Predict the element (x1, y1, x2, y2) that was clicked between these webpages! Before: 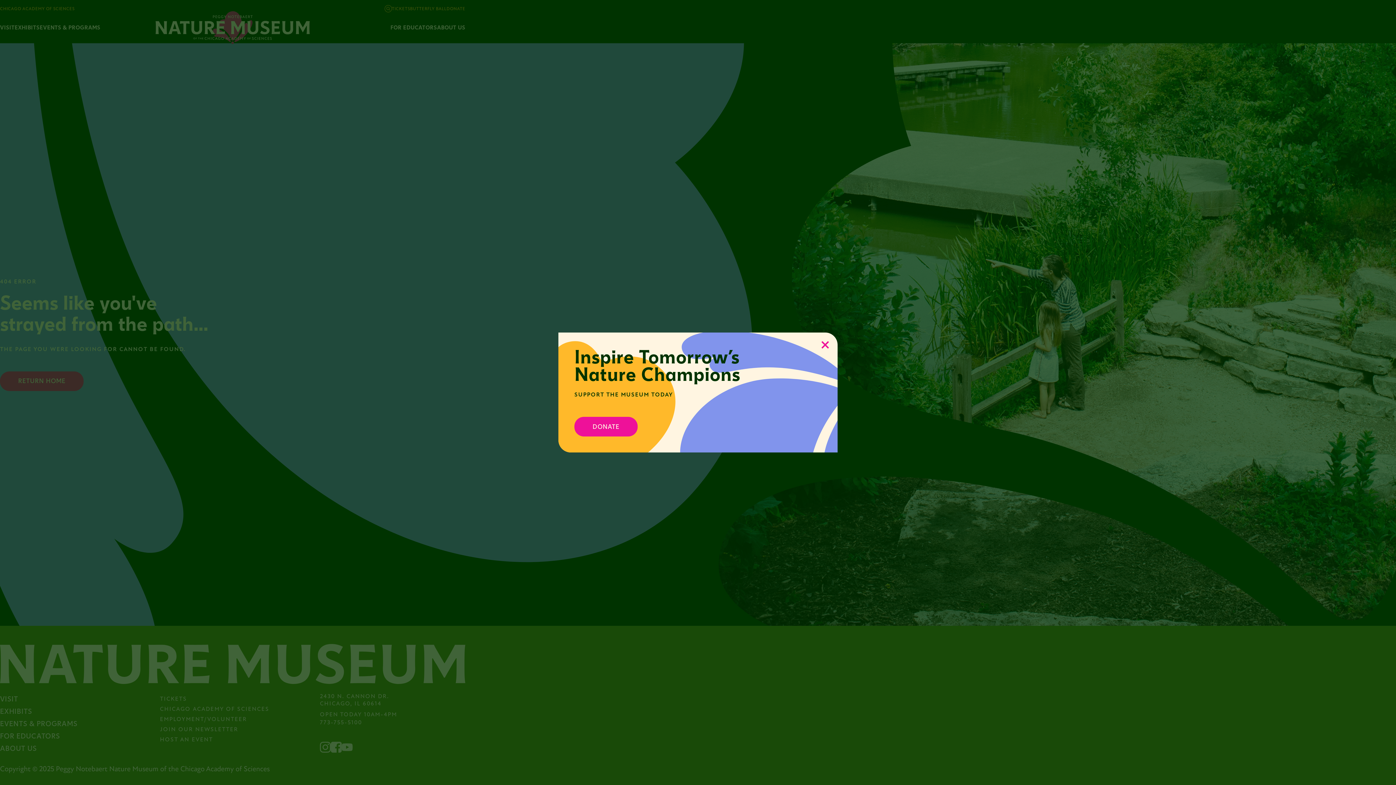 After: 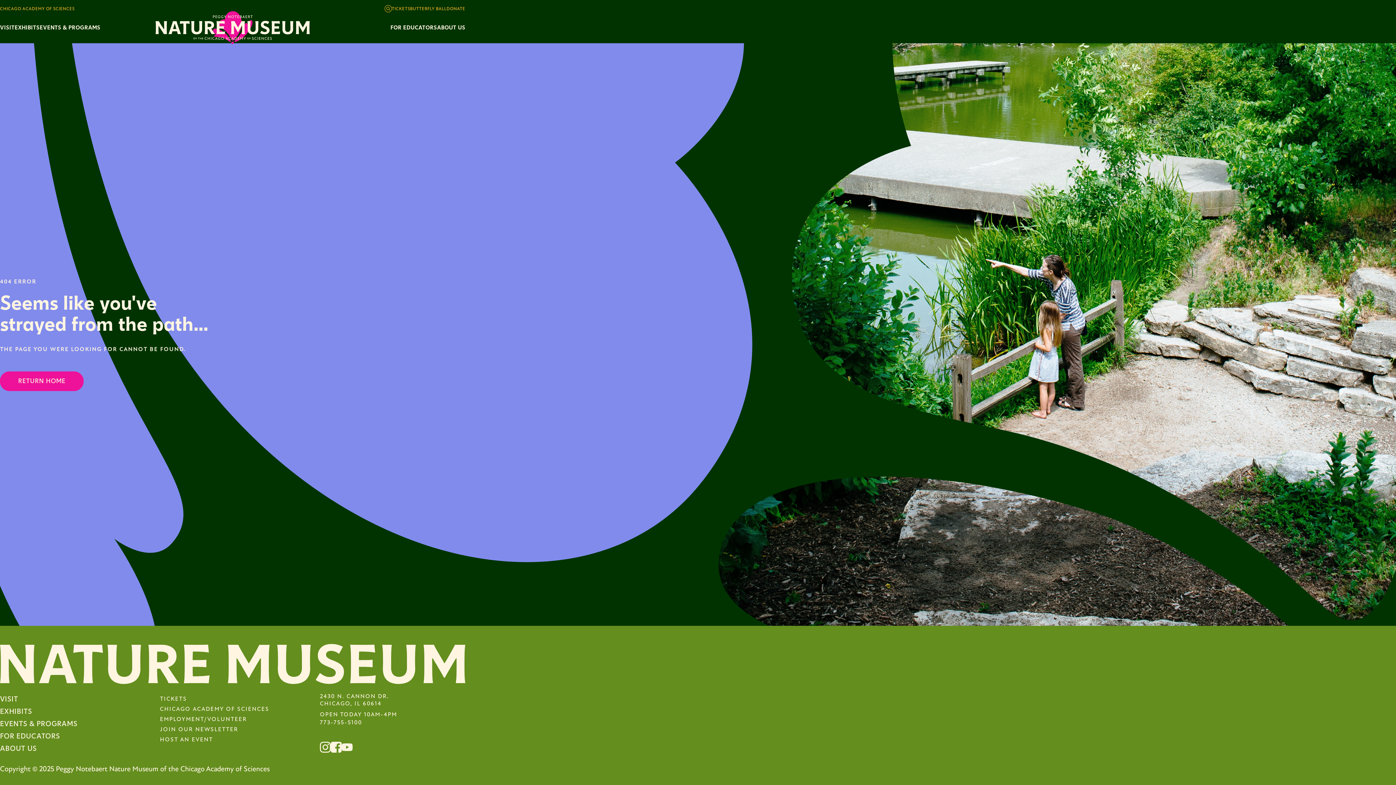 Action: bbox: (818, 338, 832, 351) label: Close popup